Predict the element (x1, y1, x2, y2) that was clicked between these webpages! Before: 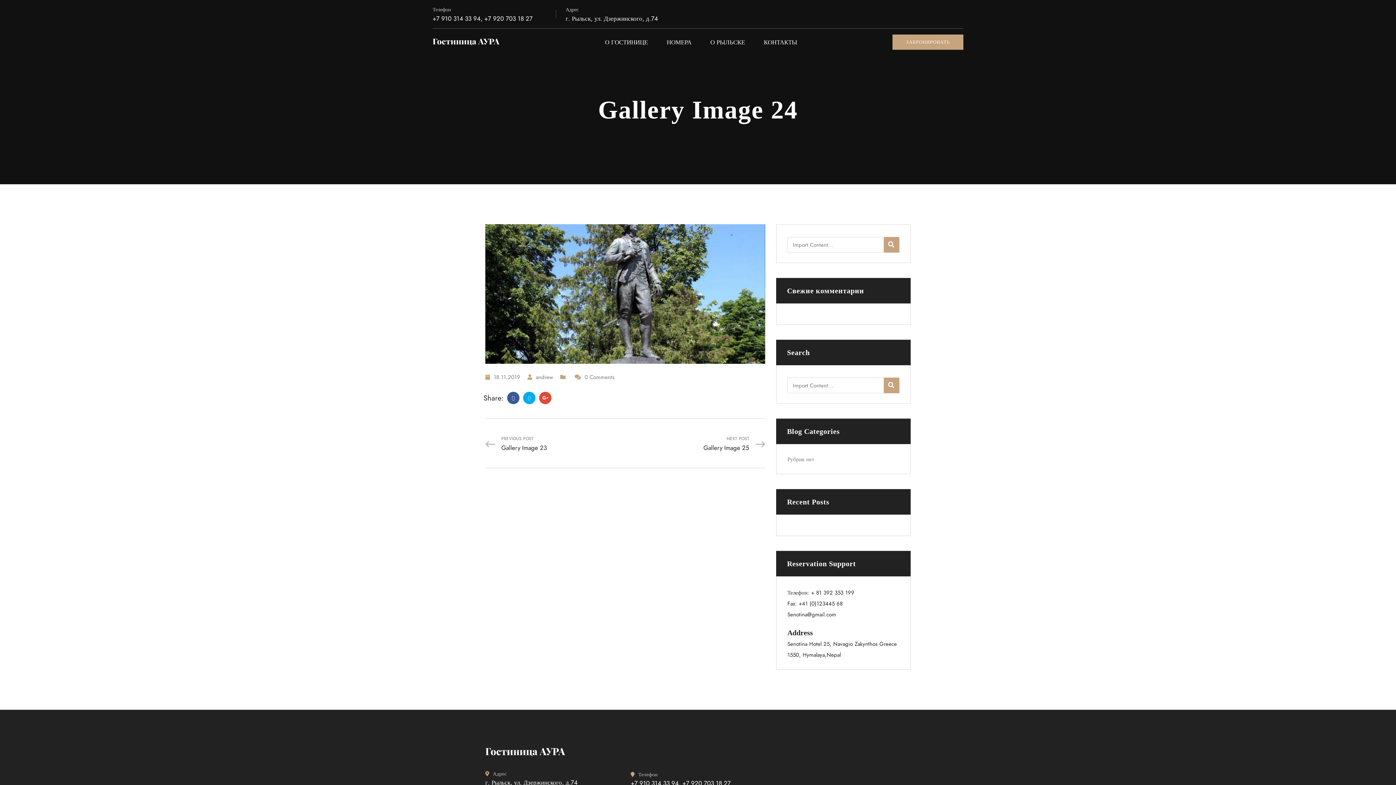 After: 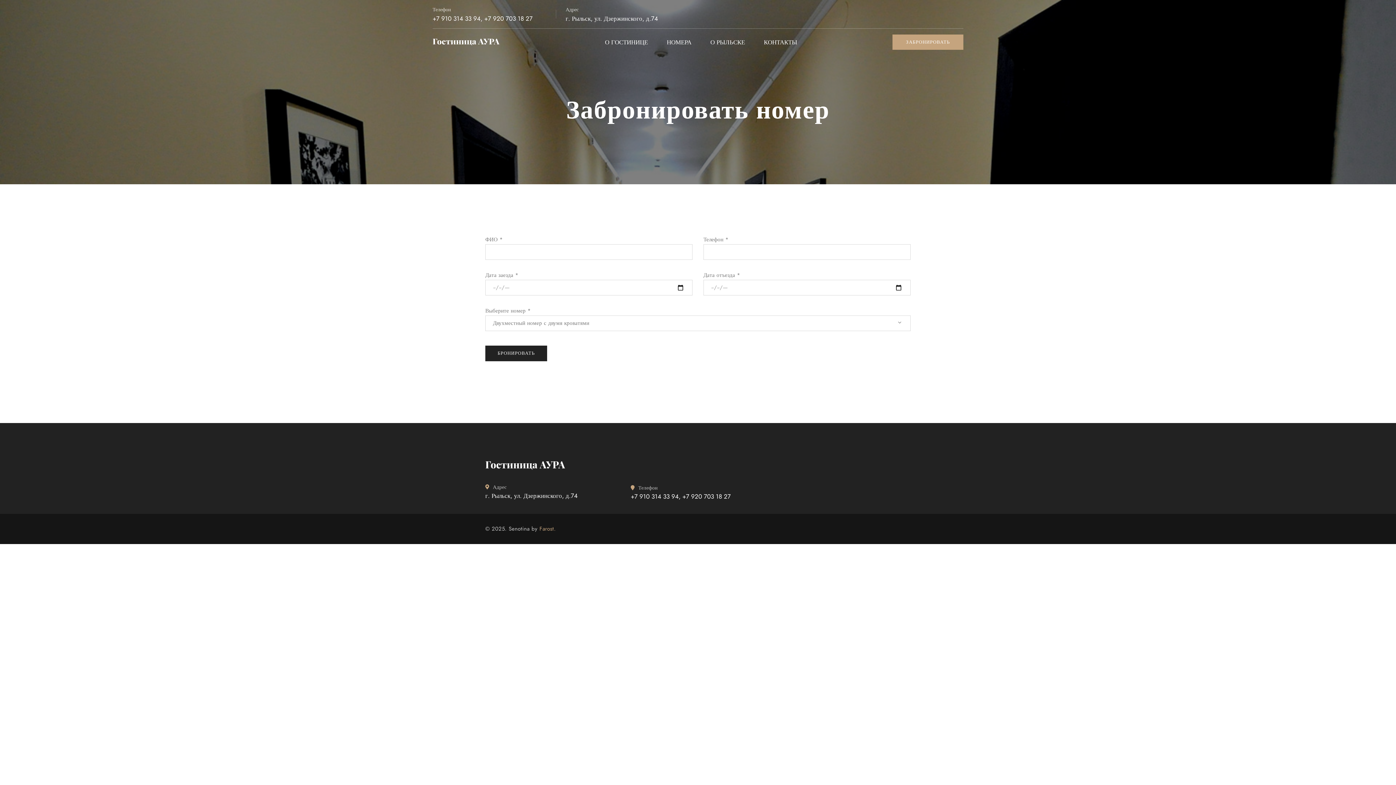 Action: bbox: (892, 34, 963, 49) label: ЗАБРОНИРОВАТЬ